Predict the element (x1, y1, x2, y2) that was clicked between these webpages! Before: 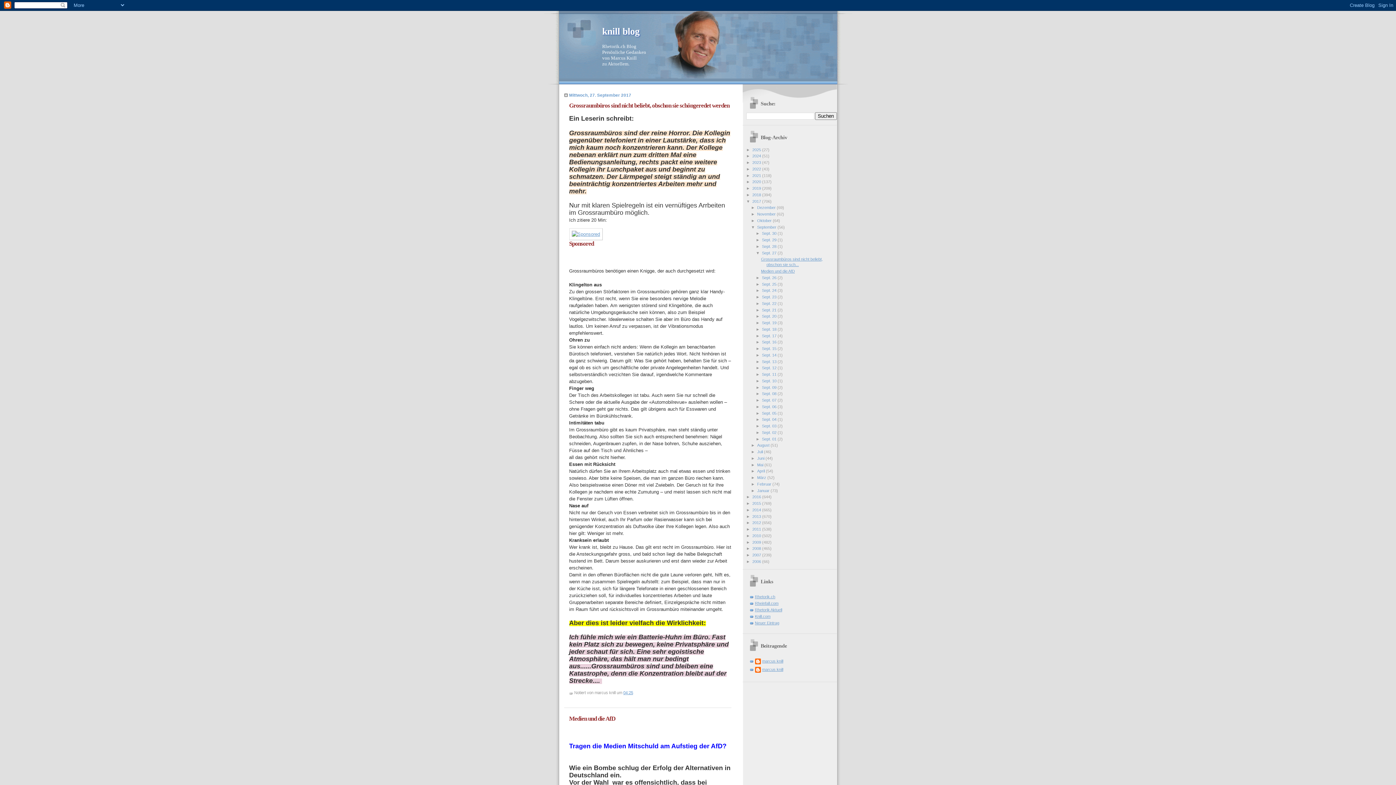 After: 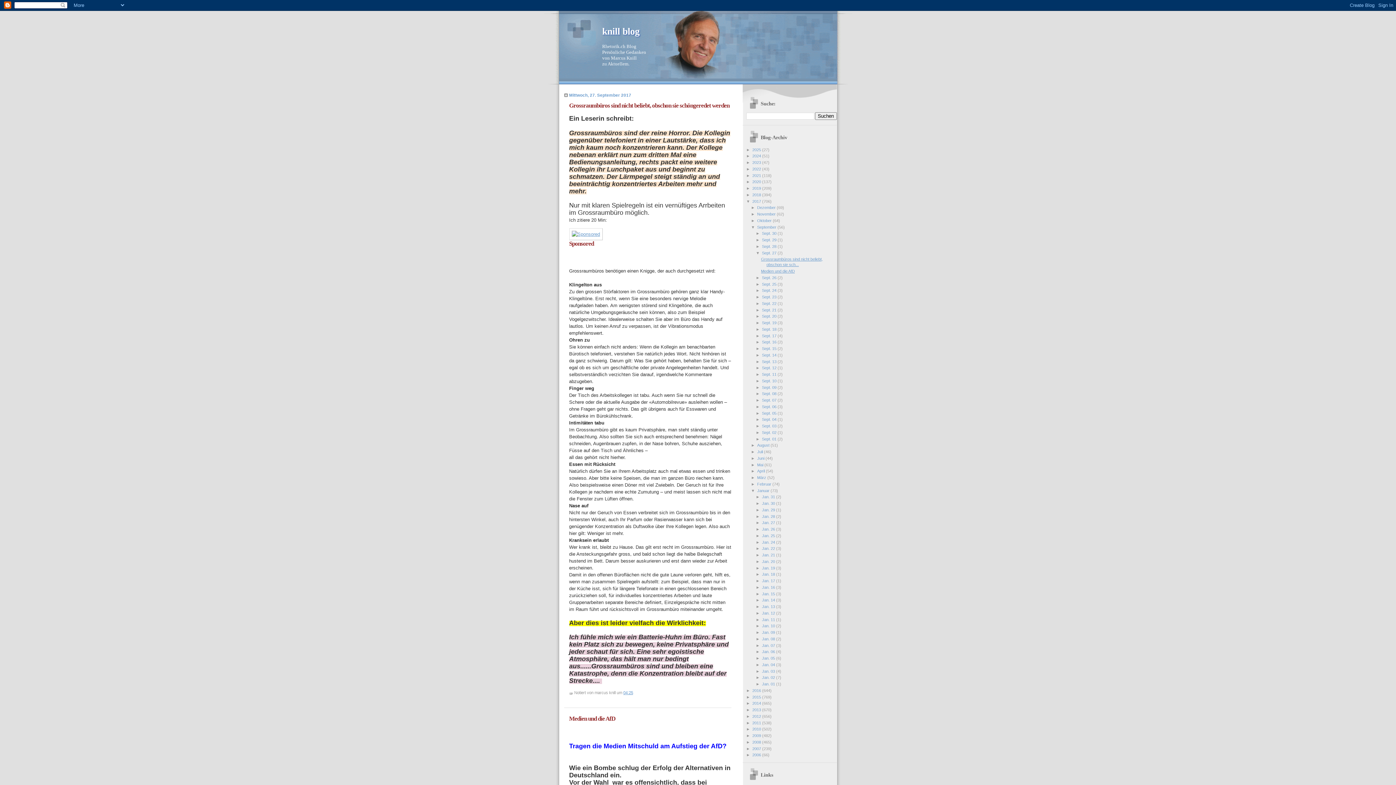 Action: label: ►   bbox: (751, 488, 757, 492)